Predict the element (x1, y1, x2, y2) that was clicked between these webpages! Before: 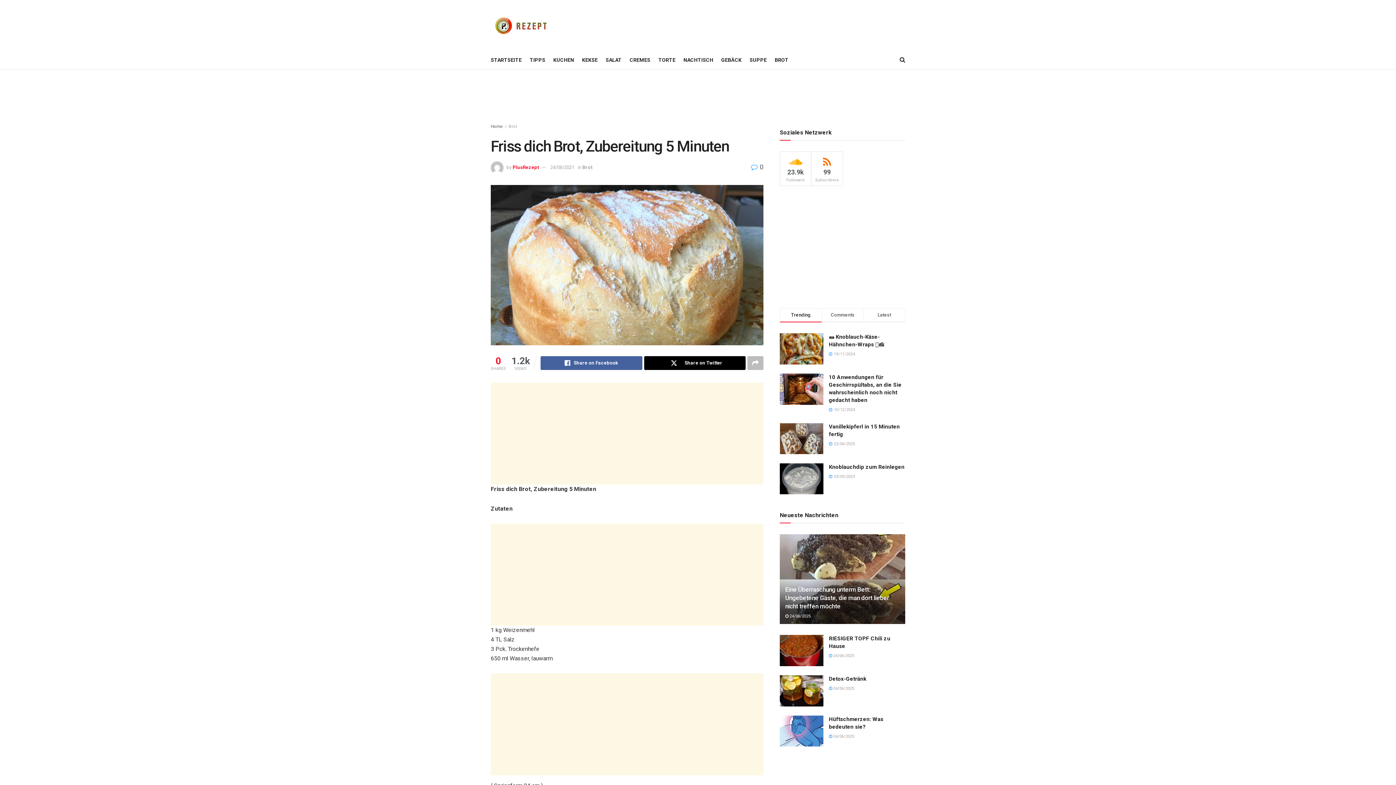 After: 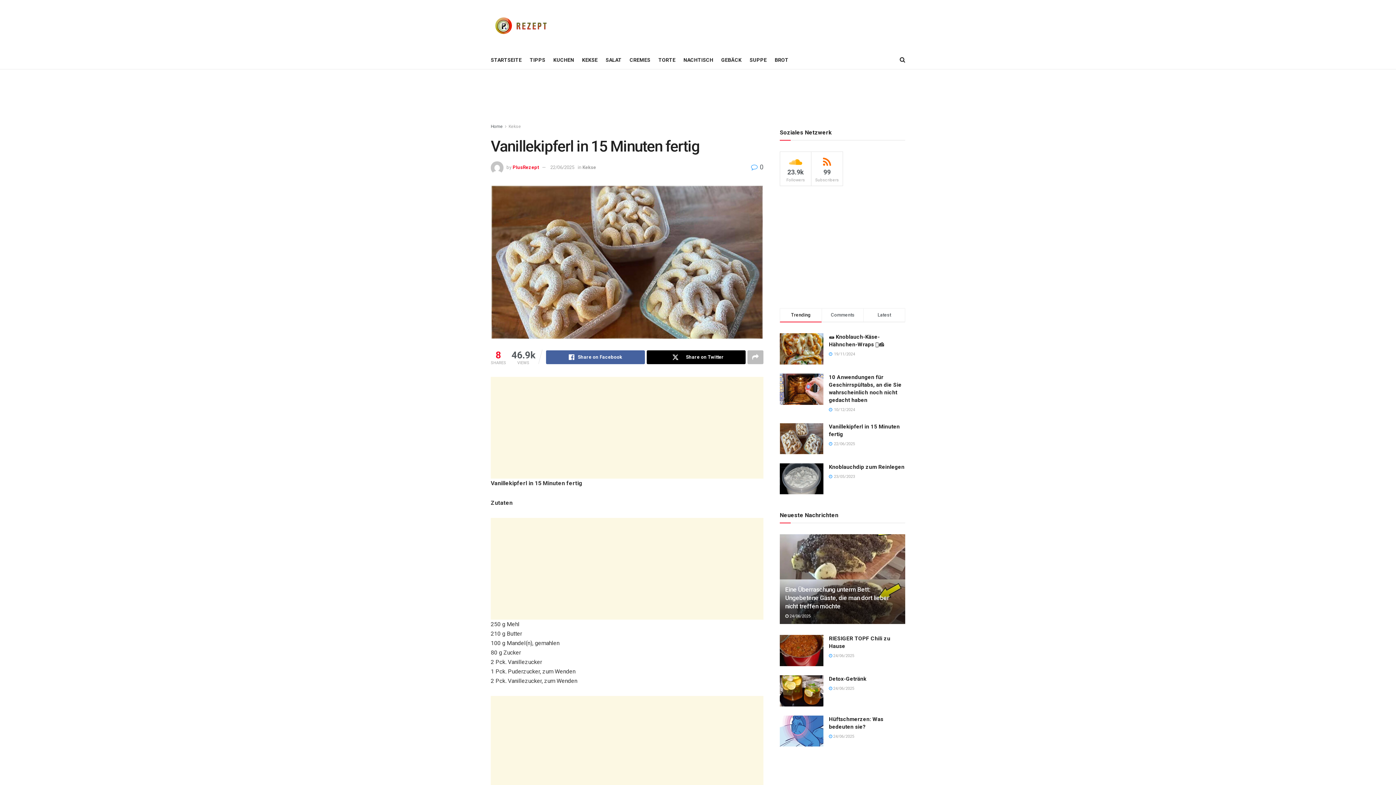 Action: bbox: (780, 423, 823, 454)